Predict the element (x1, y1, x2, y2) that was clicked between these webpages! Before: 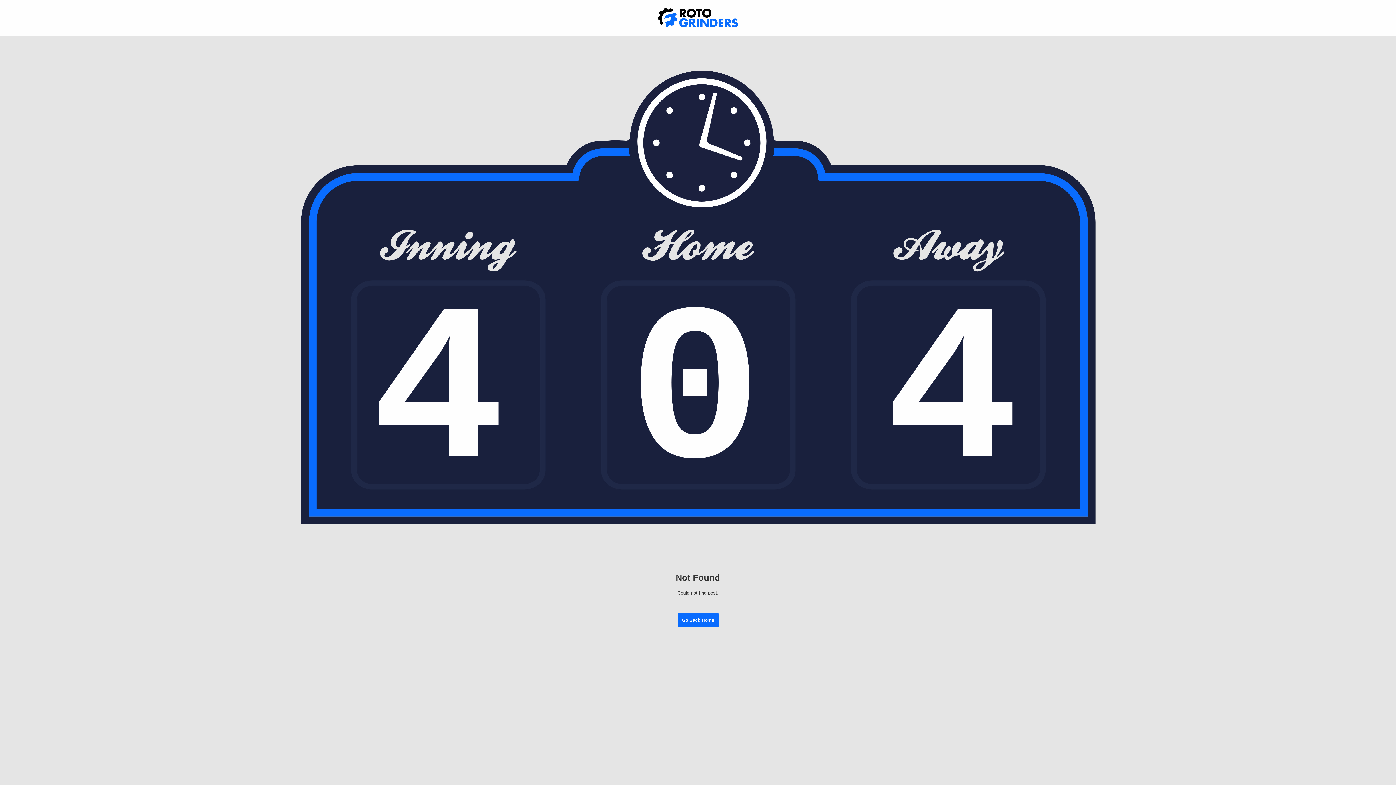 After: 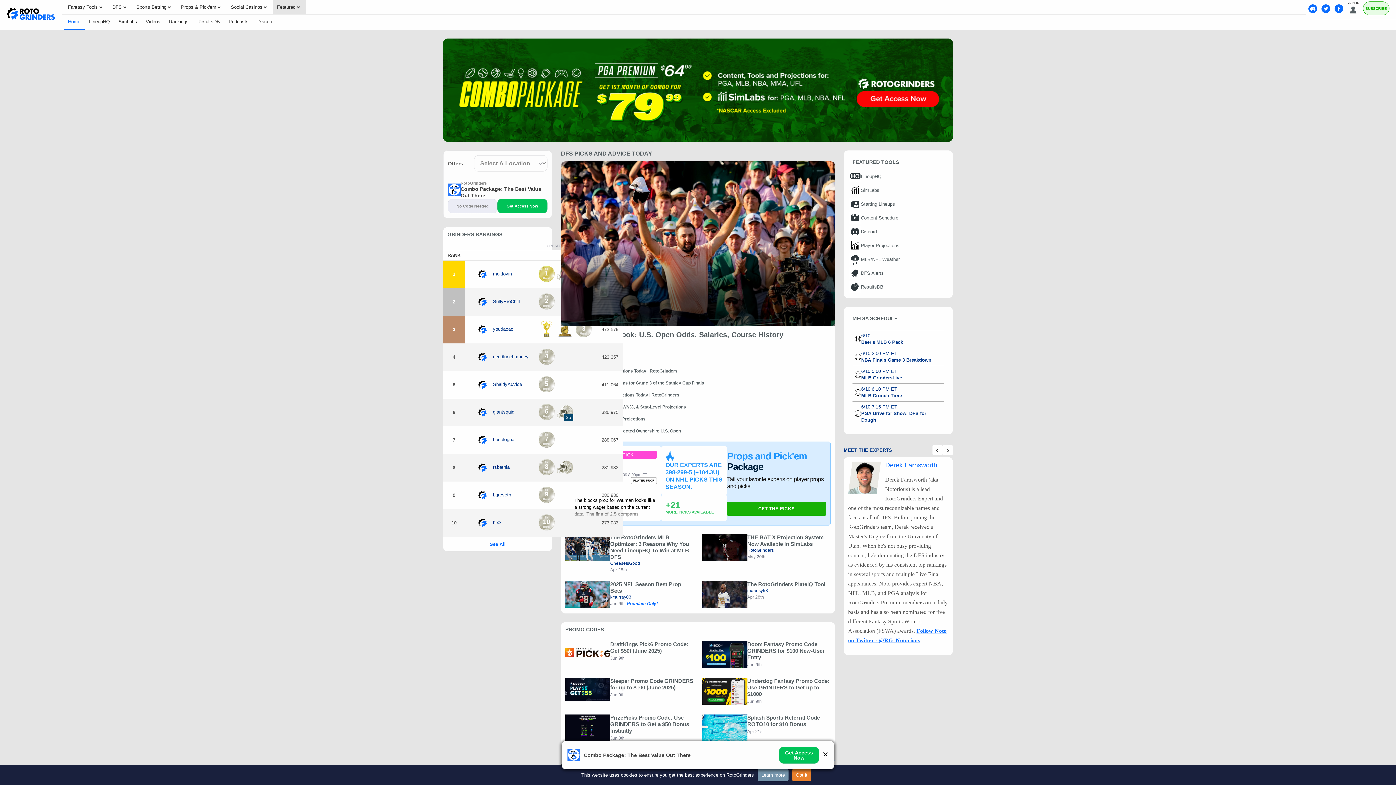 Action: bbox: (652, 4, 743, 32)